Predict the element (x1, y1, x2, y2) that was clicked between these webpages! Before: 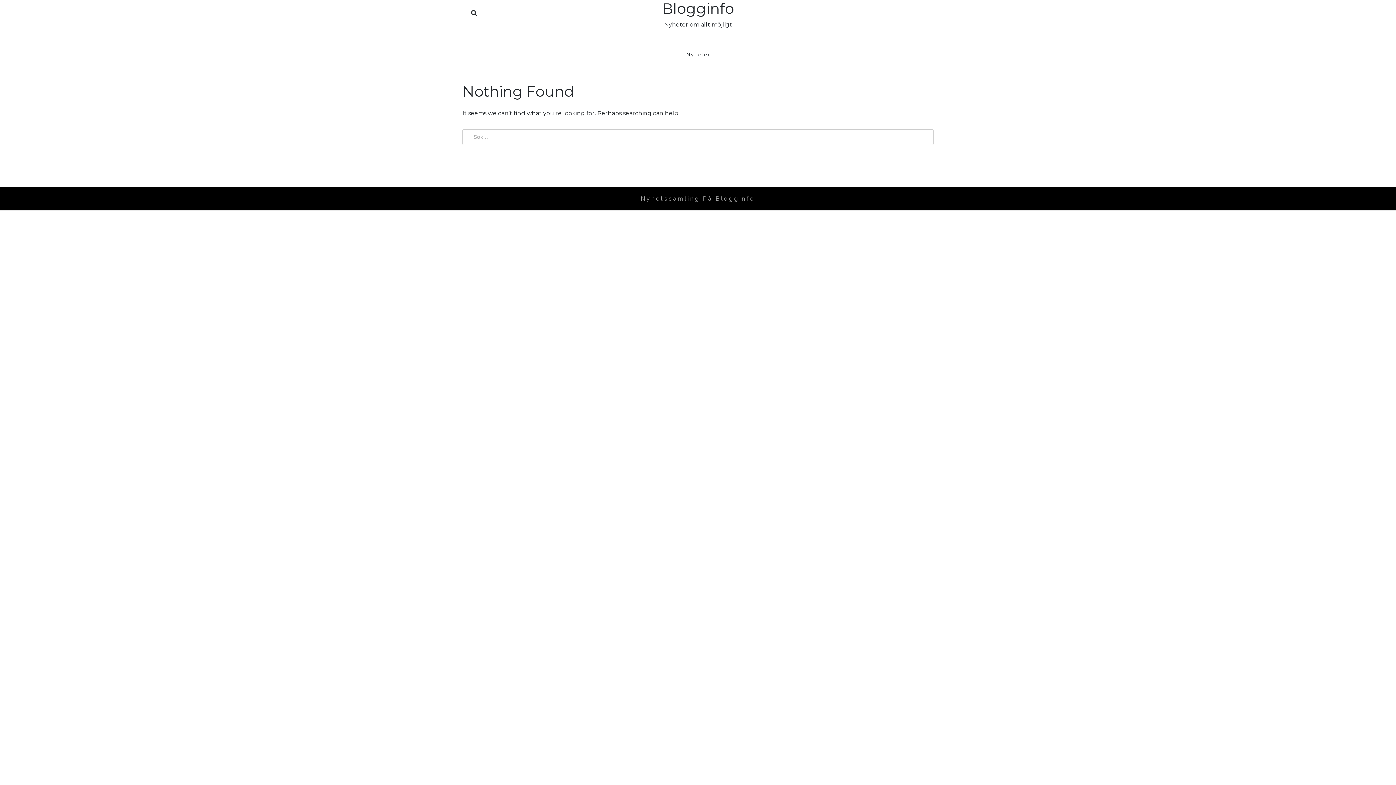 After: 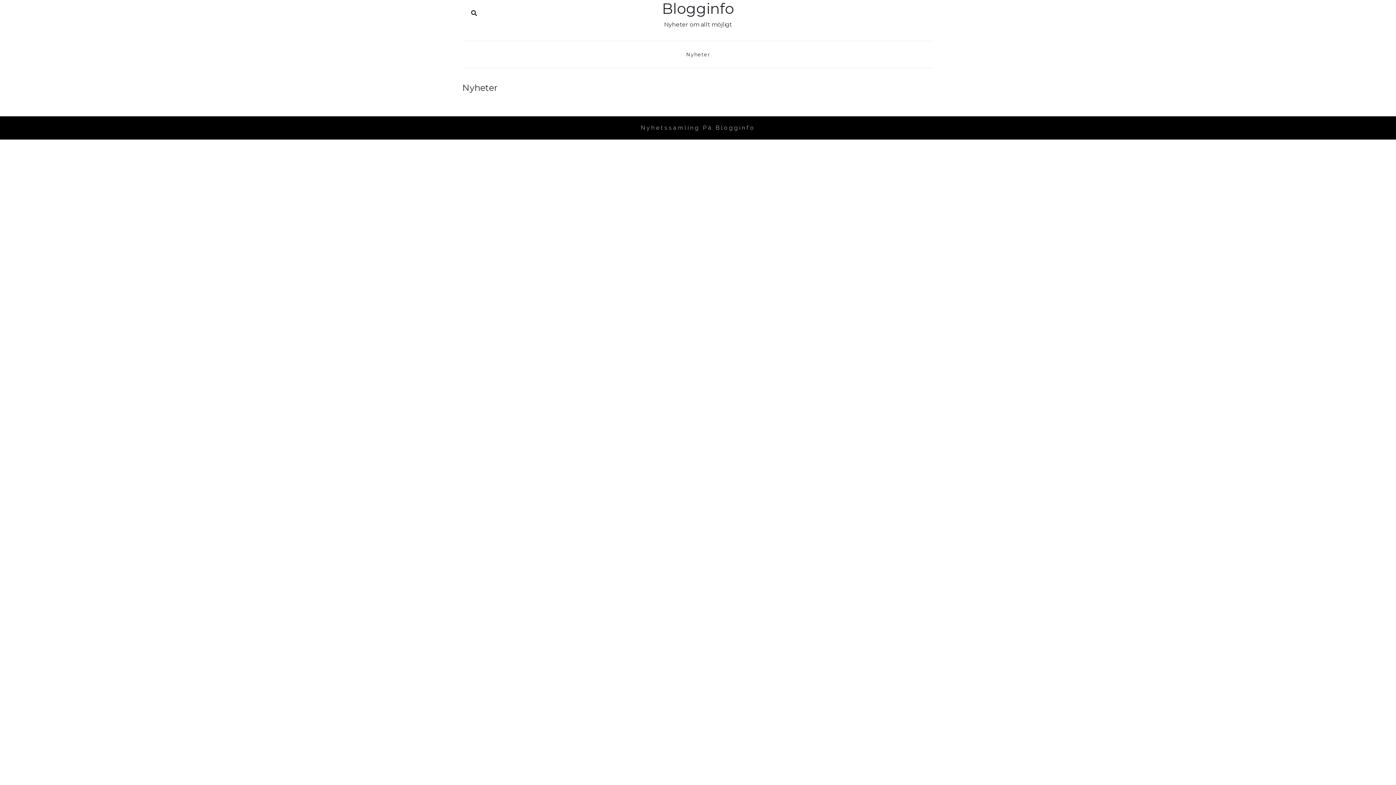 Action: label: Nyheter bbox: (679, 52, 717, 57)